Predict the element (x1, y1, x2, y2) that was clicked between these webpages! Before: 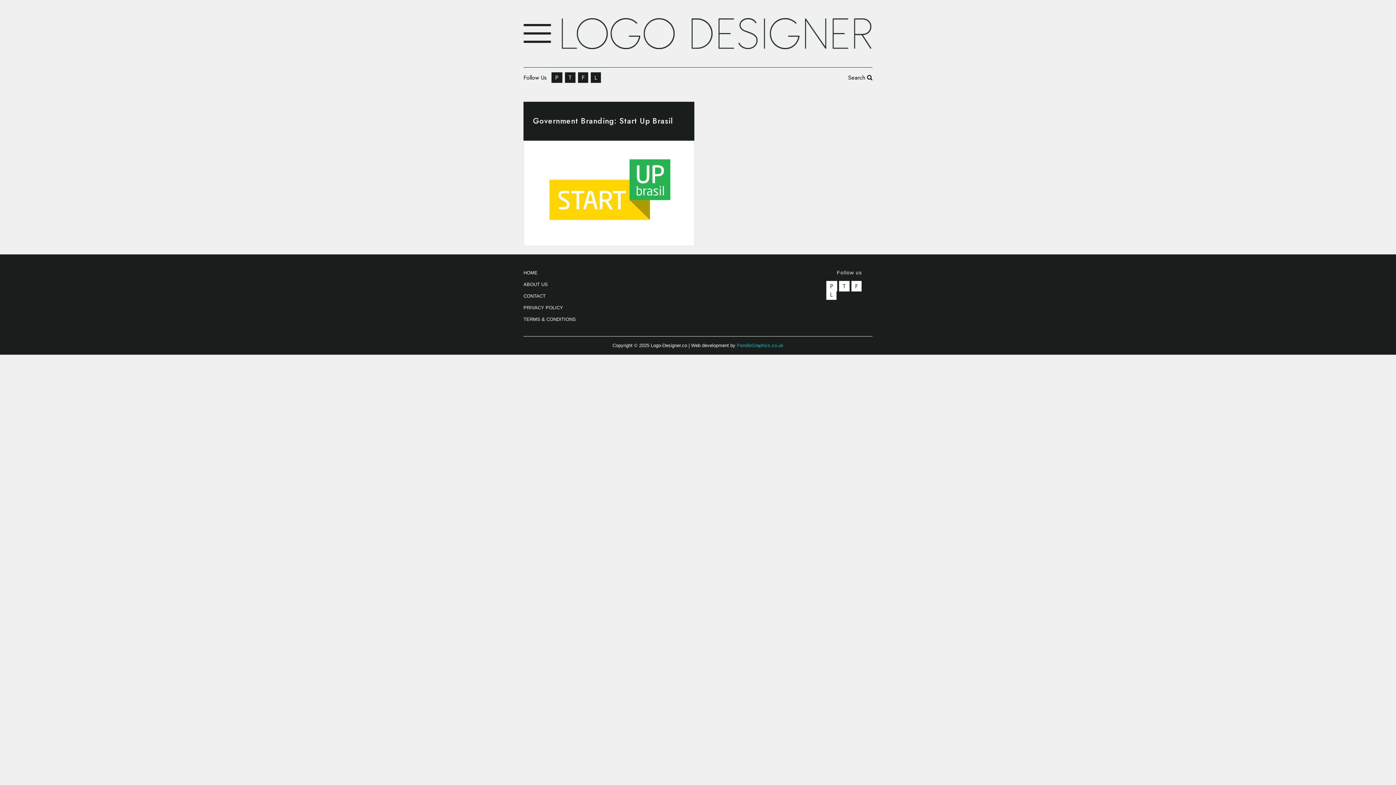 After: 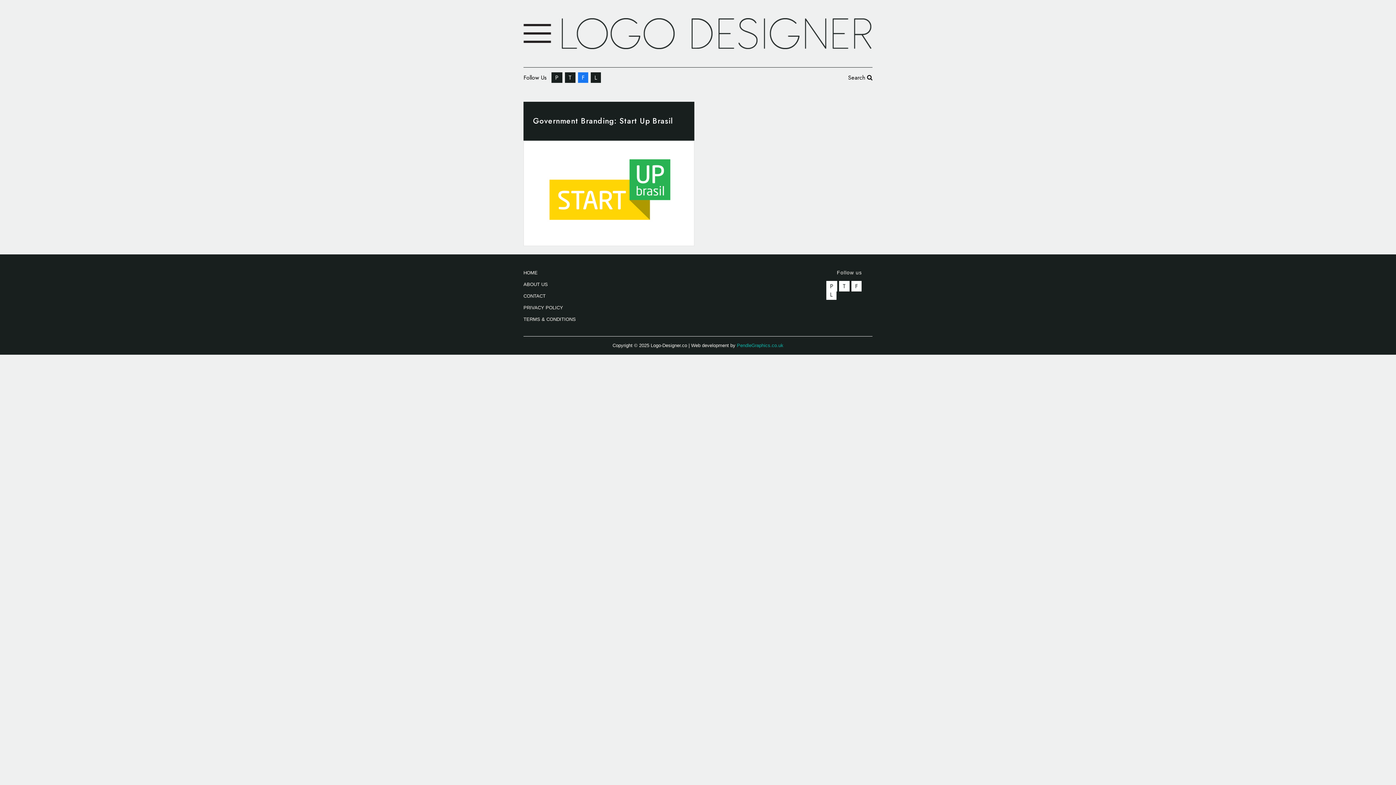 Action: label: F bbox: (578, 72, 588, 82)